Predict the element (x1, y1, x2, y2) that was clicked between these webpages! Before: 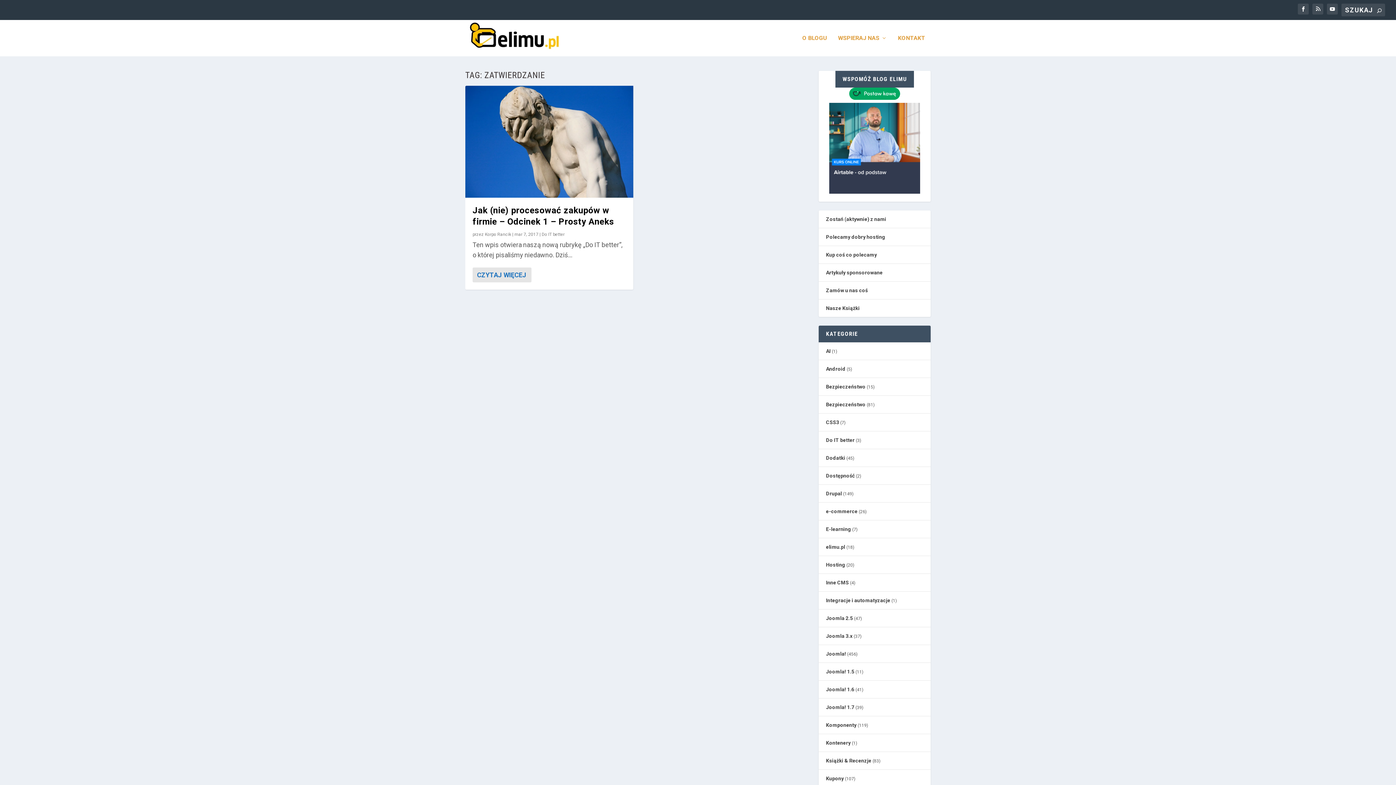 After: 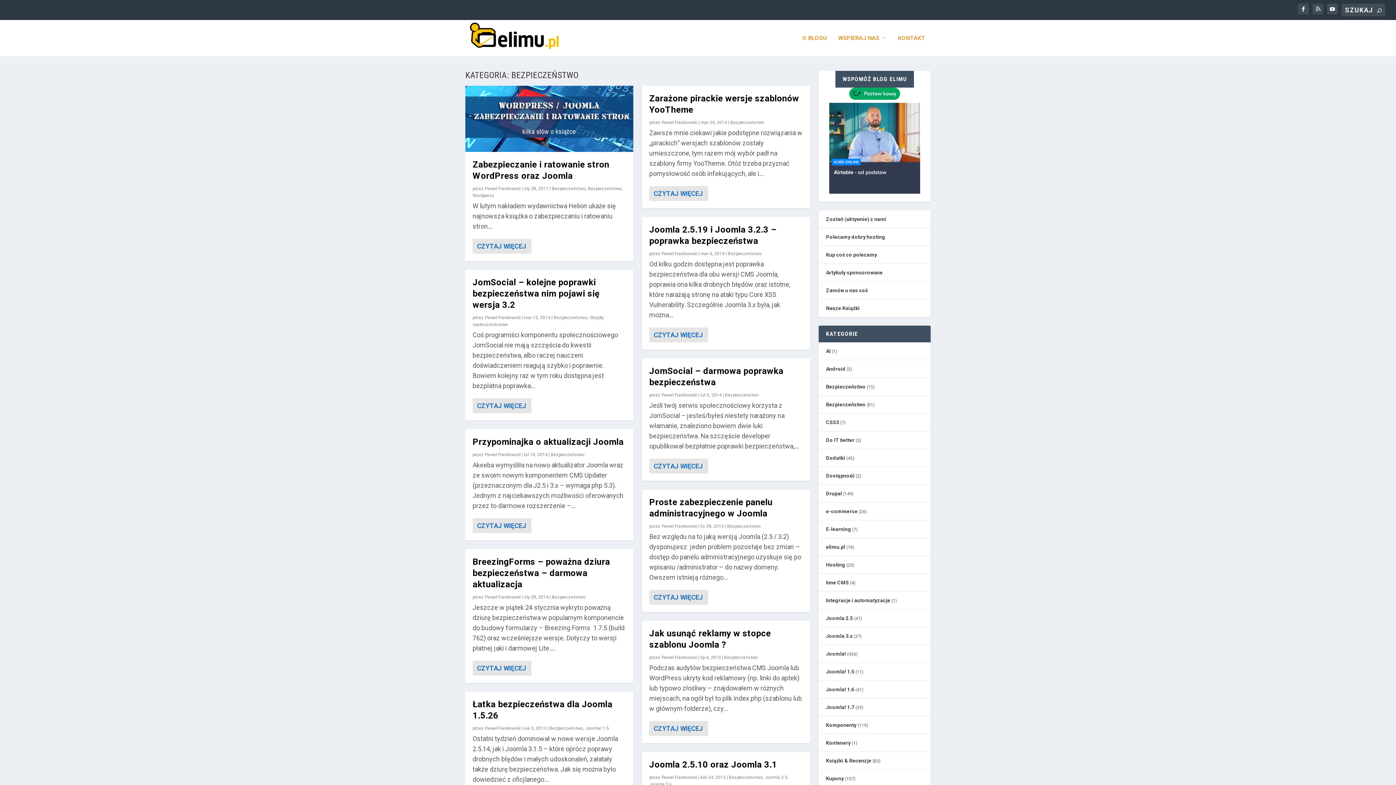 Action: bbox: (826, 401, 865, 407) label: Bezpieczeństwo